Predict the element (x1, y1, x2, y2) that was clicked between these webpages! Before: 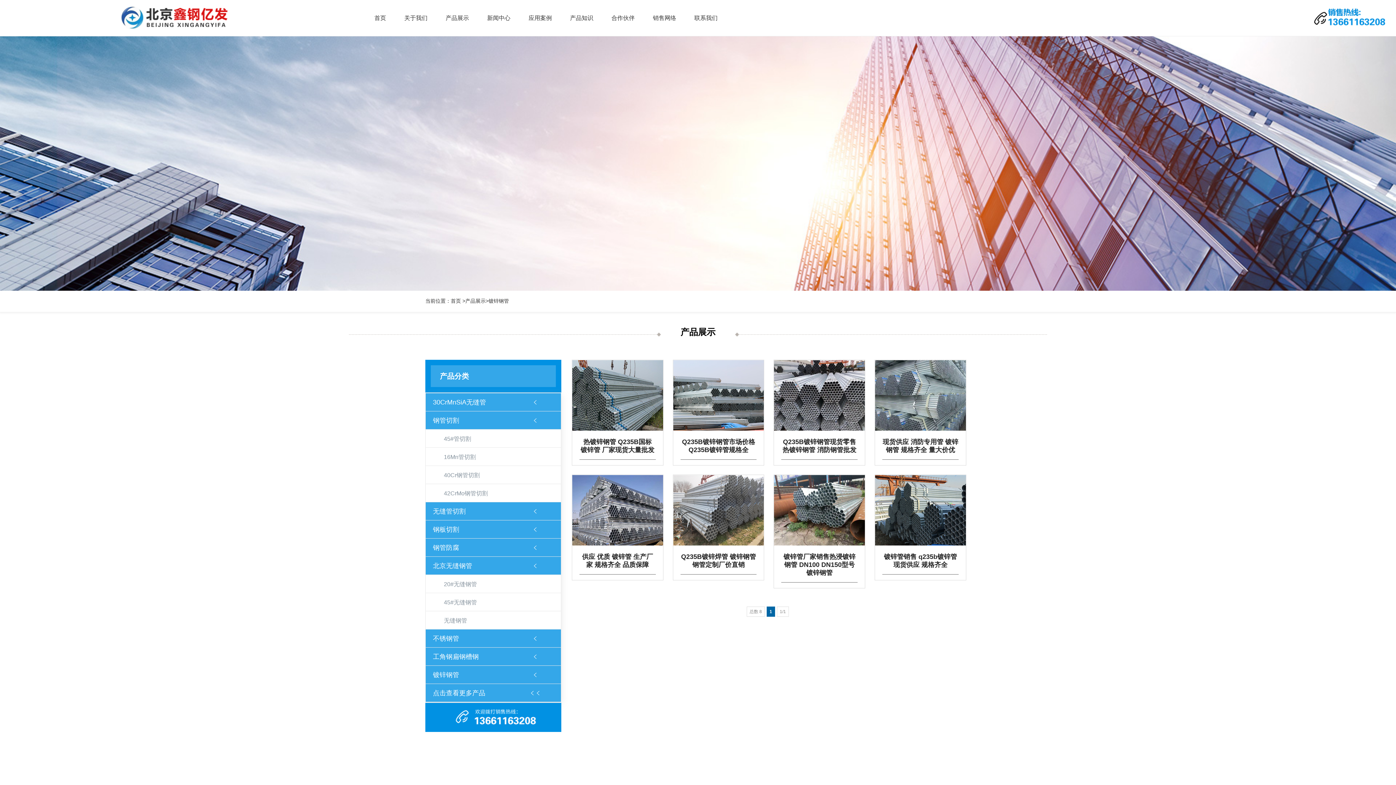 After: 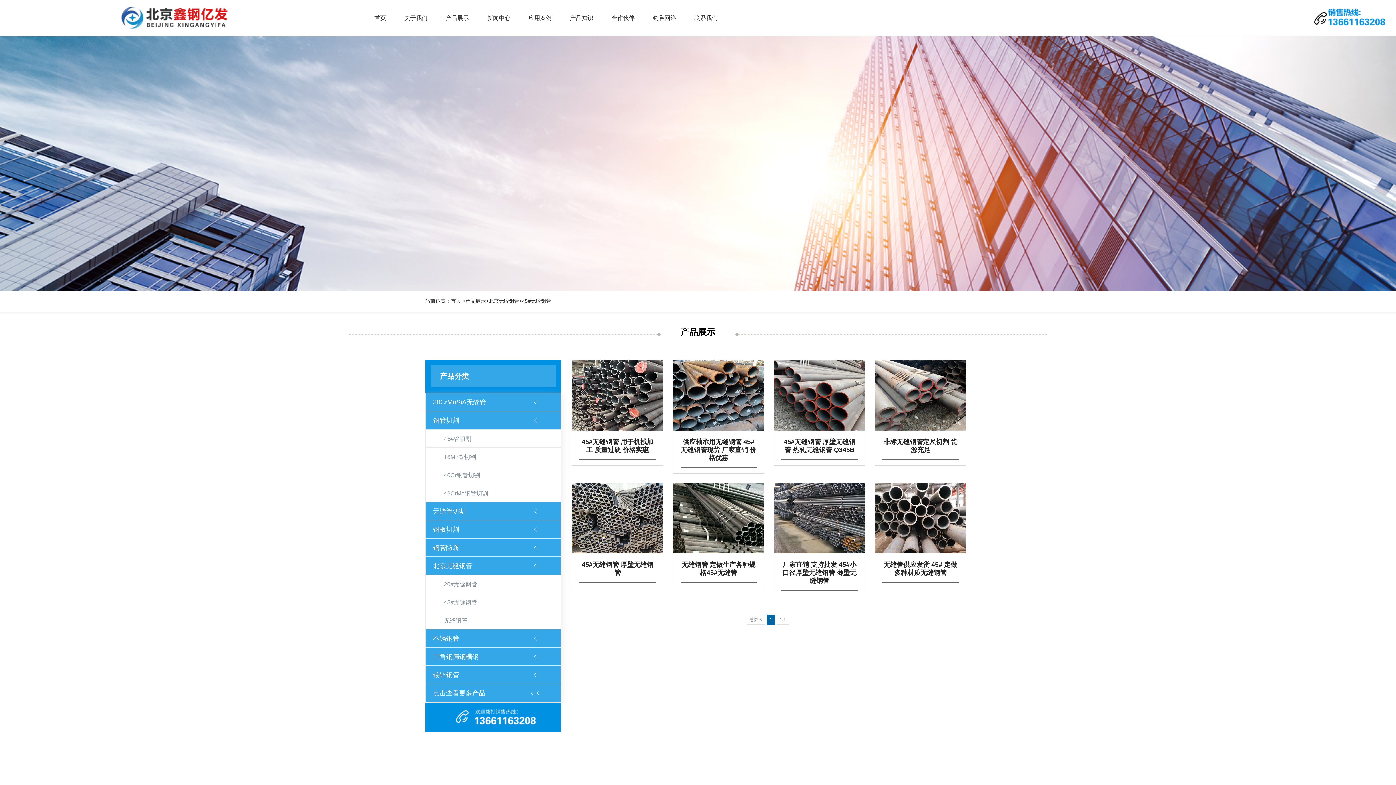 Action: label: 45#无缝钢管 bbox: (444, 599, 477, 605)